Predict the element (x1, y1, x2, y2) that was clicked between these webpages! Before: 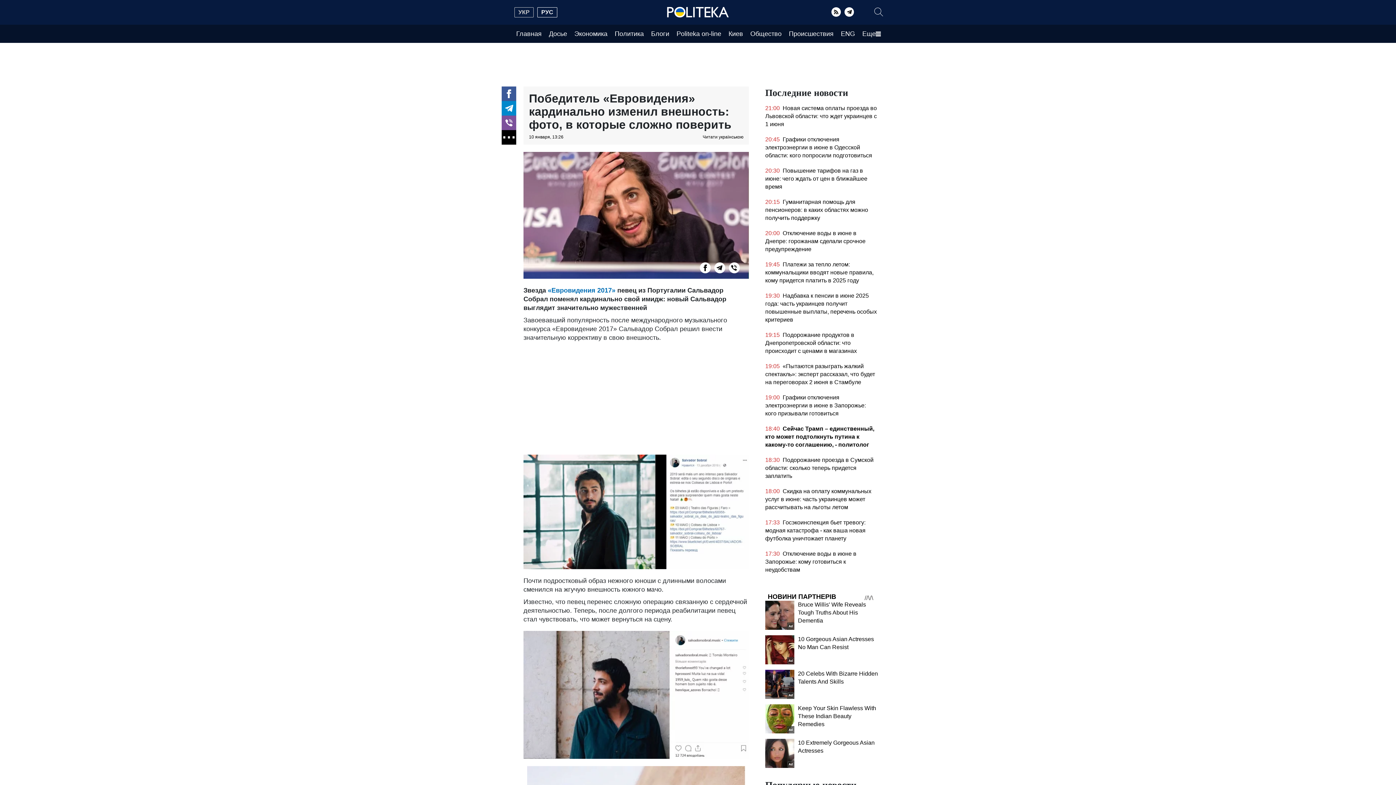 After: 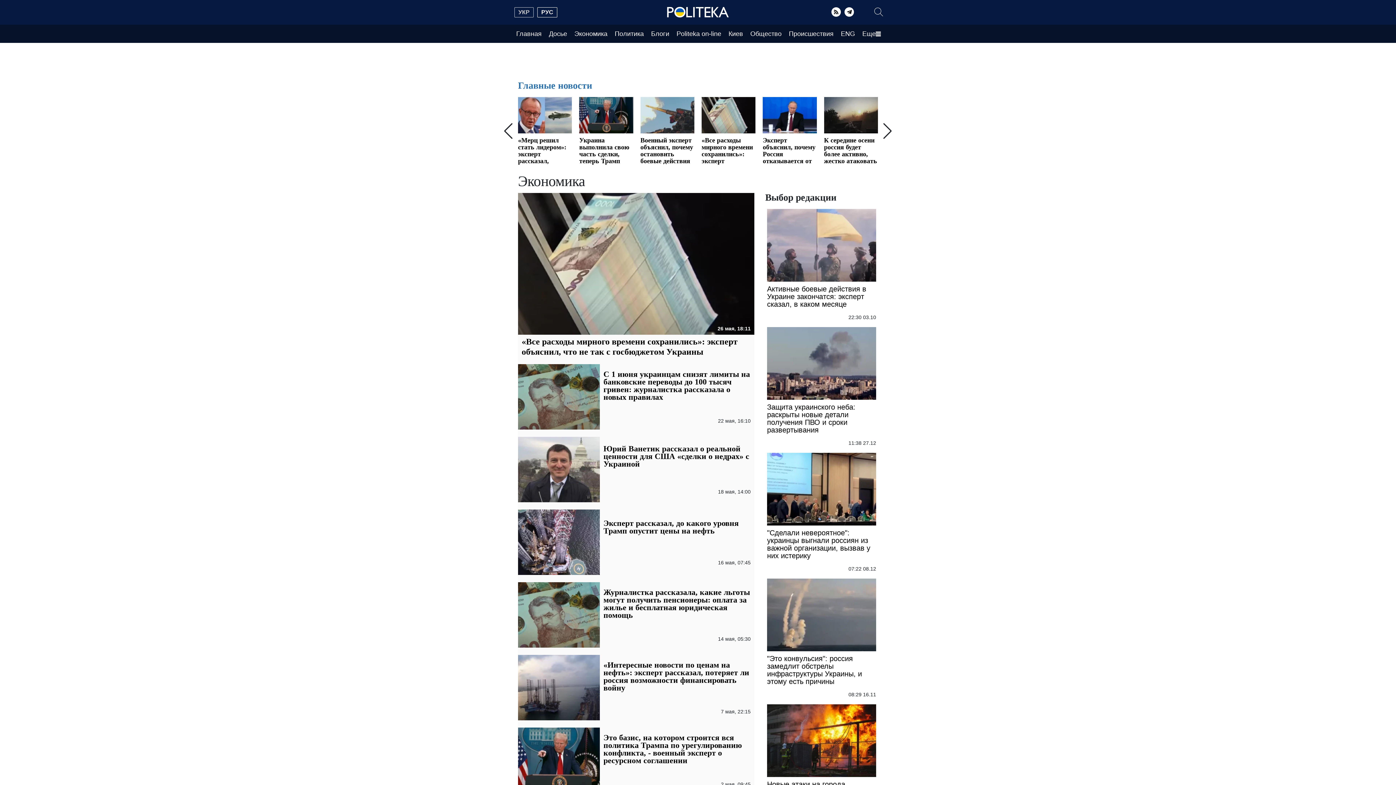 Action: bbox: (570, 30, 611, 37) label: Экономика